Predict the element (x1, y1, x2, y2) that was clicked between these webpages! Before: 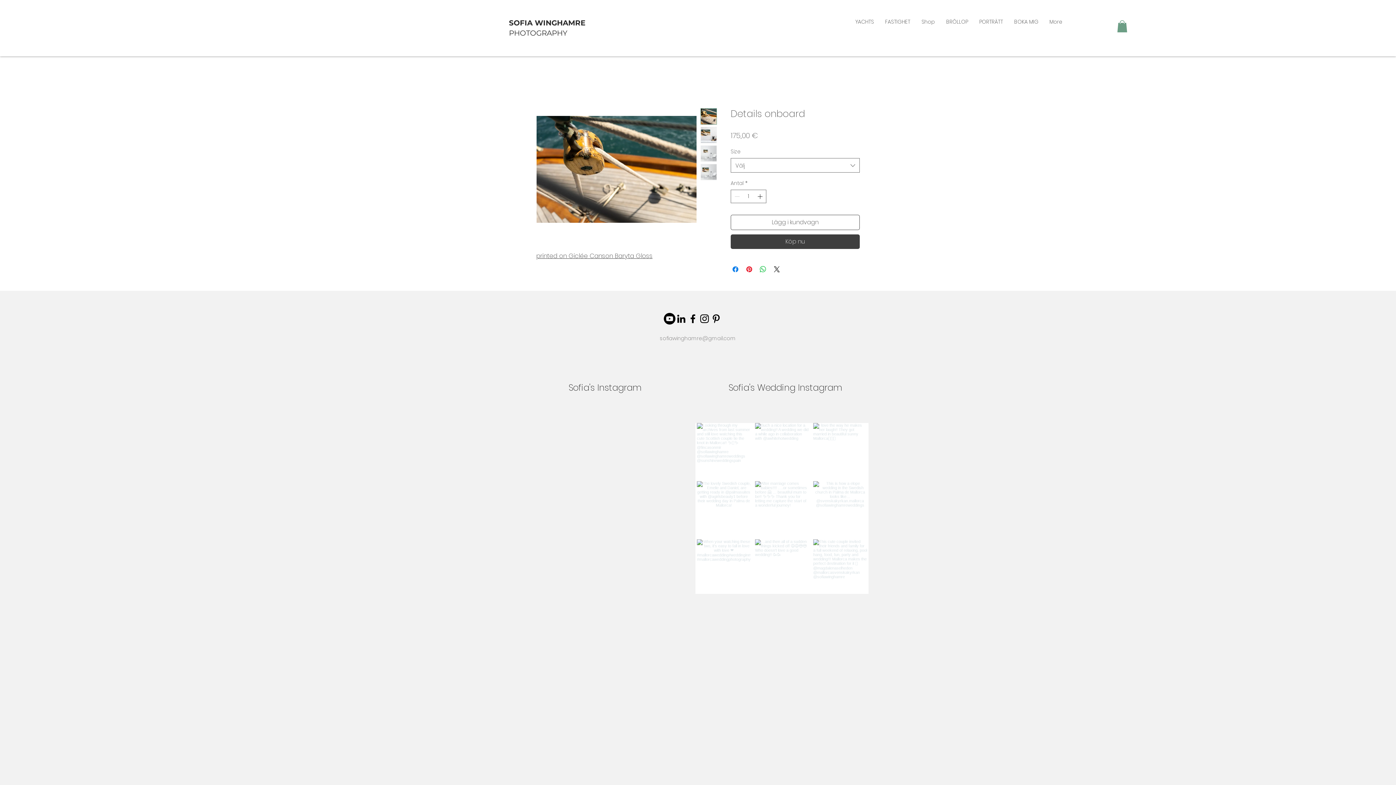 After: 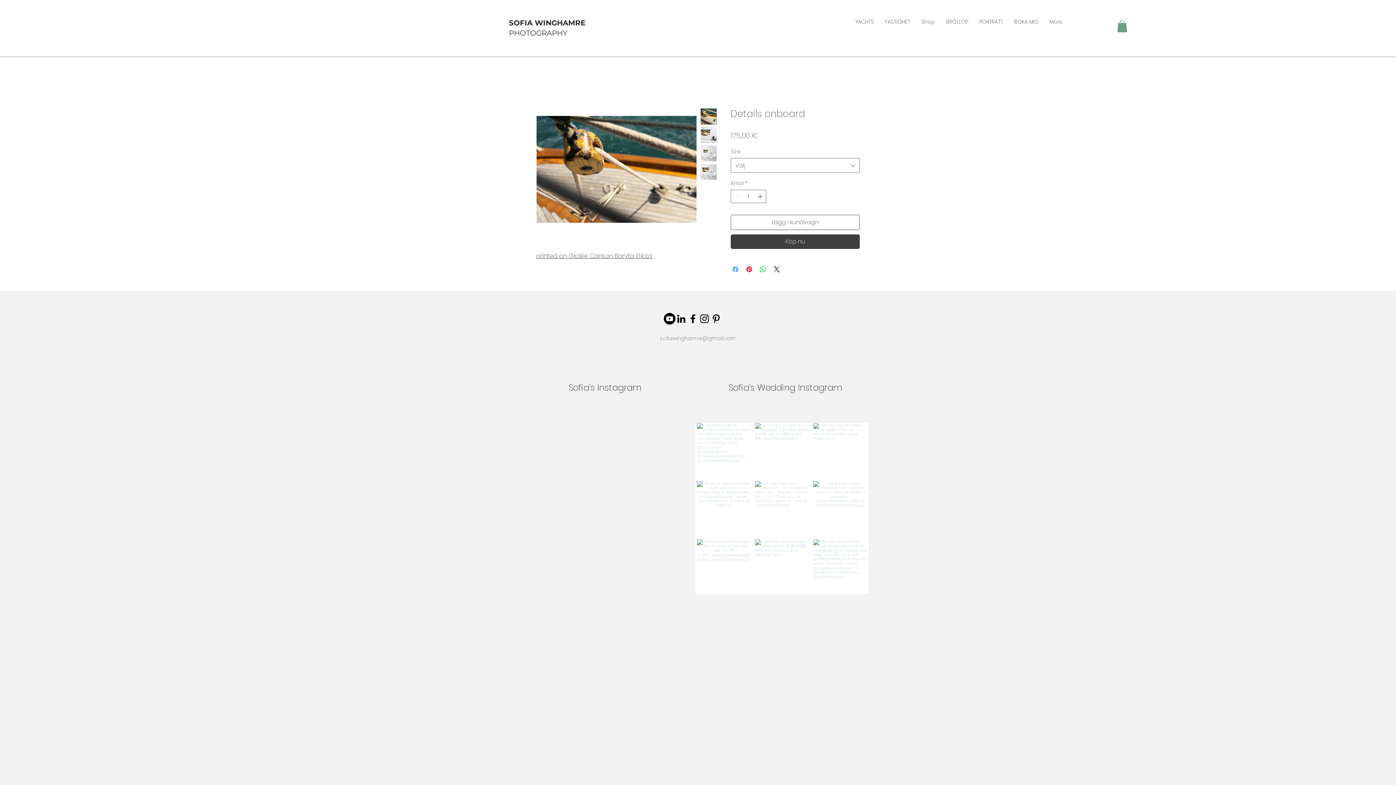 Action: label: Dela på Facebook bbox: (731, 265, 740, 273)